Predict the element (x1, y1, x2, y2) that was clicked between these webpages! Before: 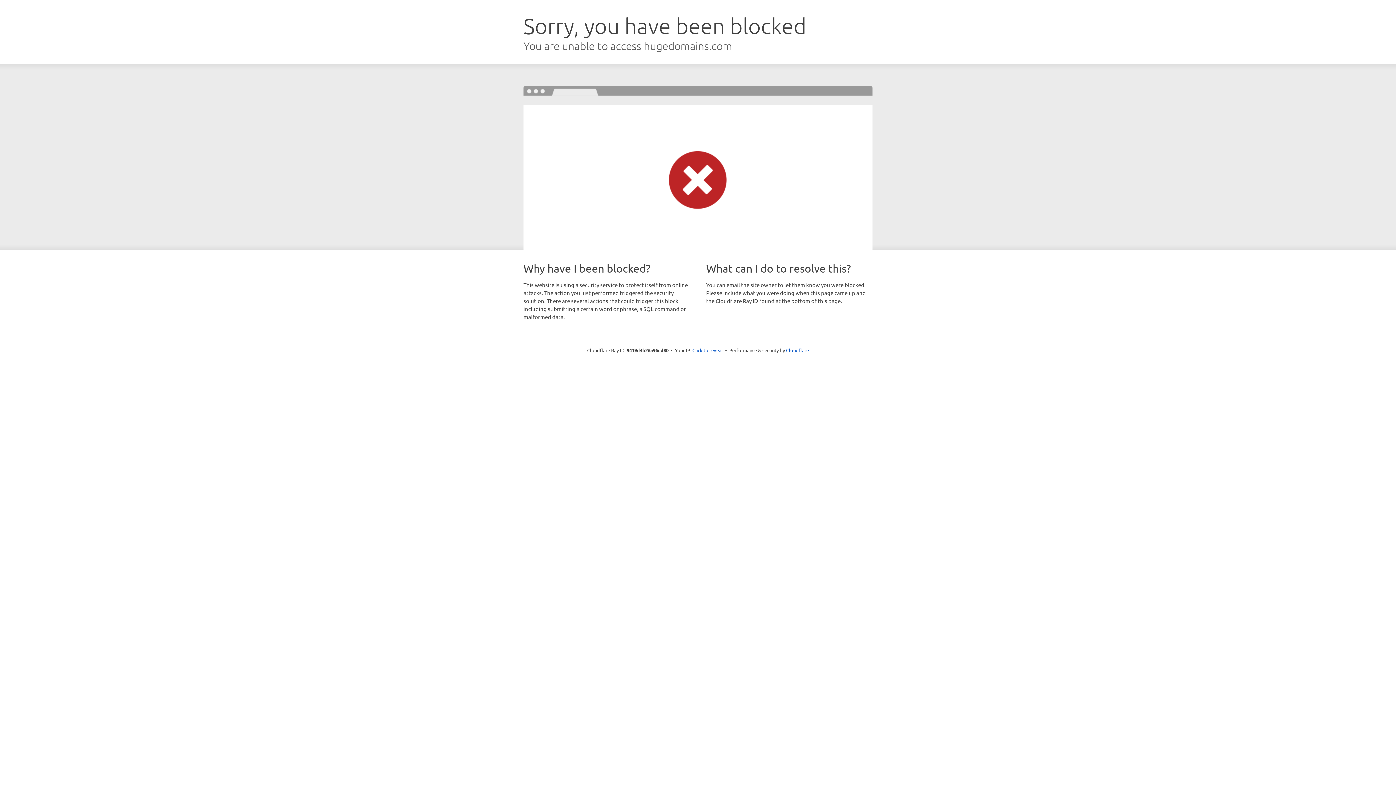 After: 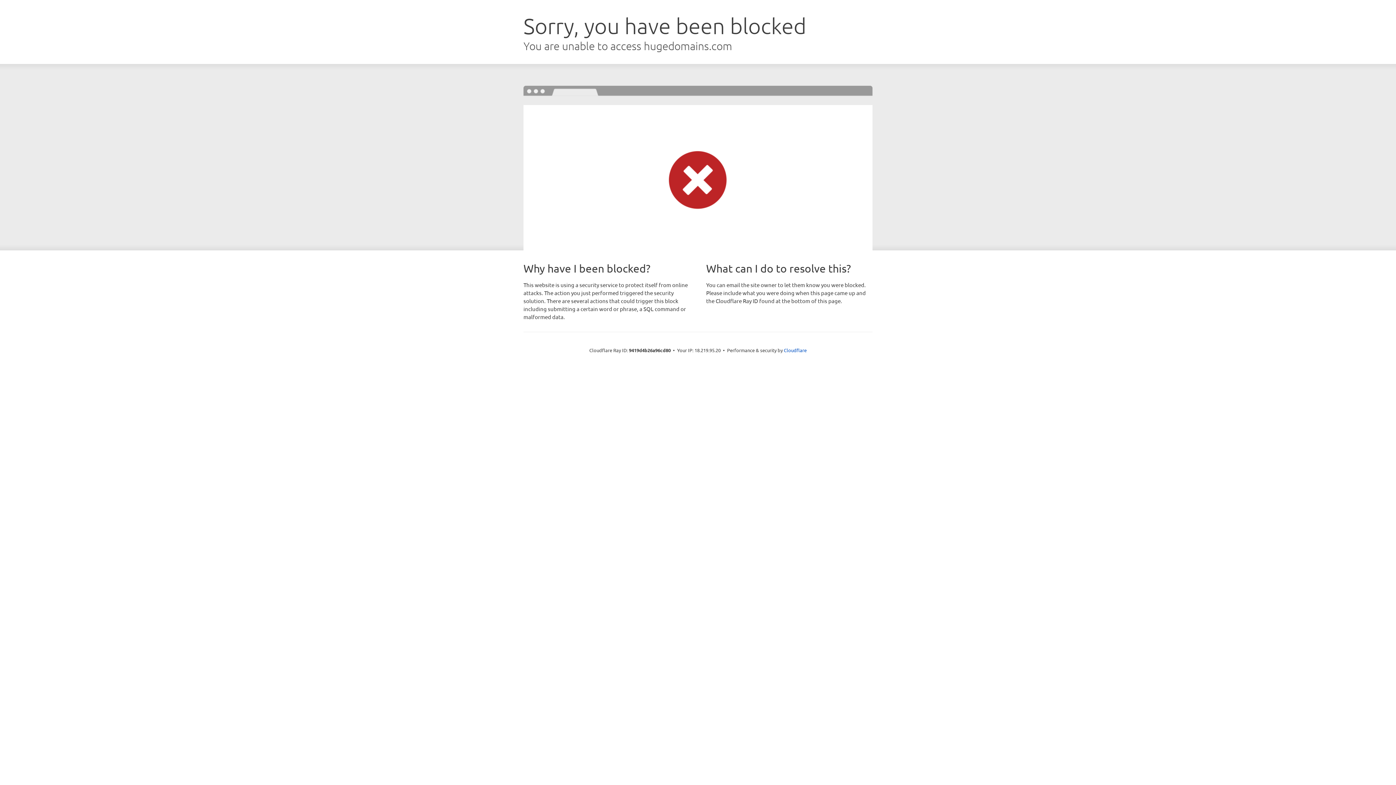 Action: label: Click to reveal bbox: (692, 346, 723, 353)